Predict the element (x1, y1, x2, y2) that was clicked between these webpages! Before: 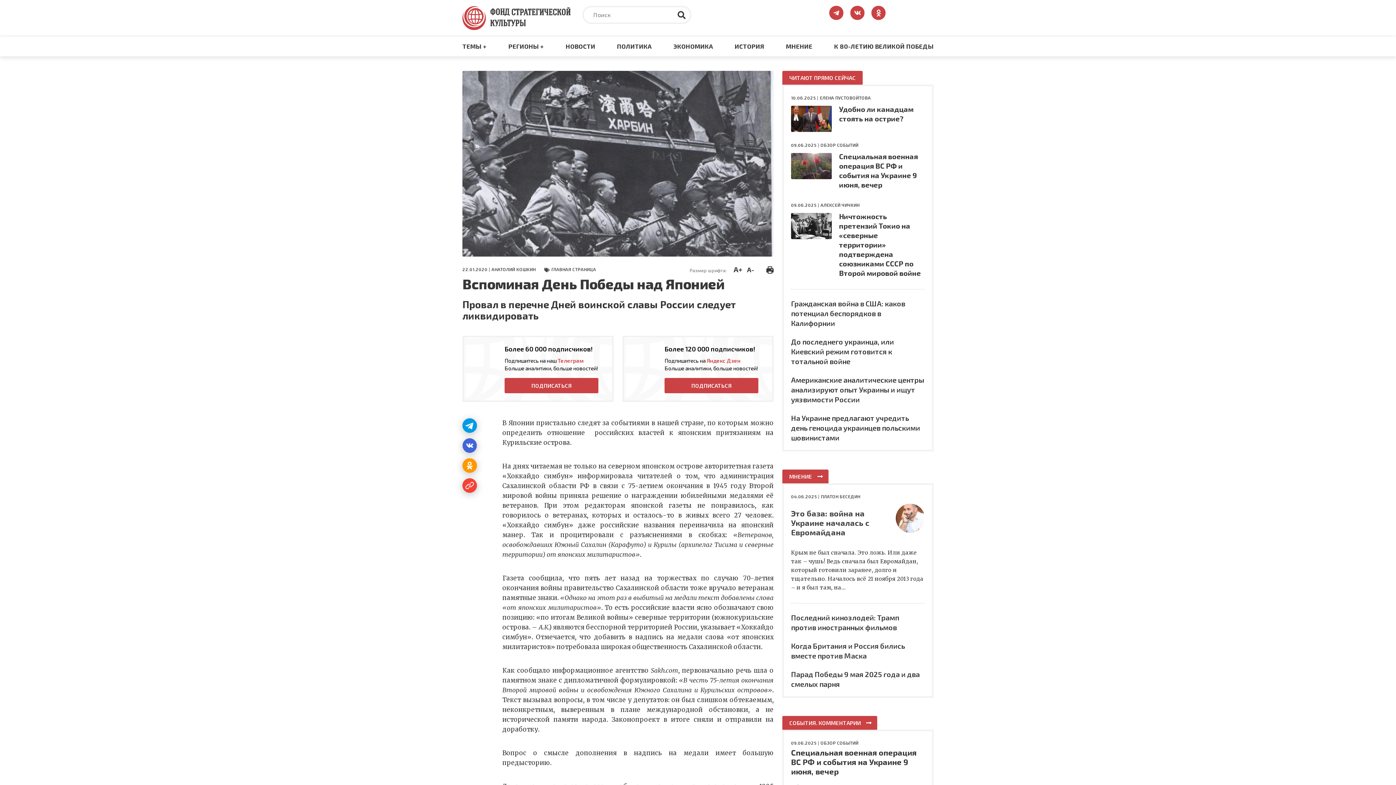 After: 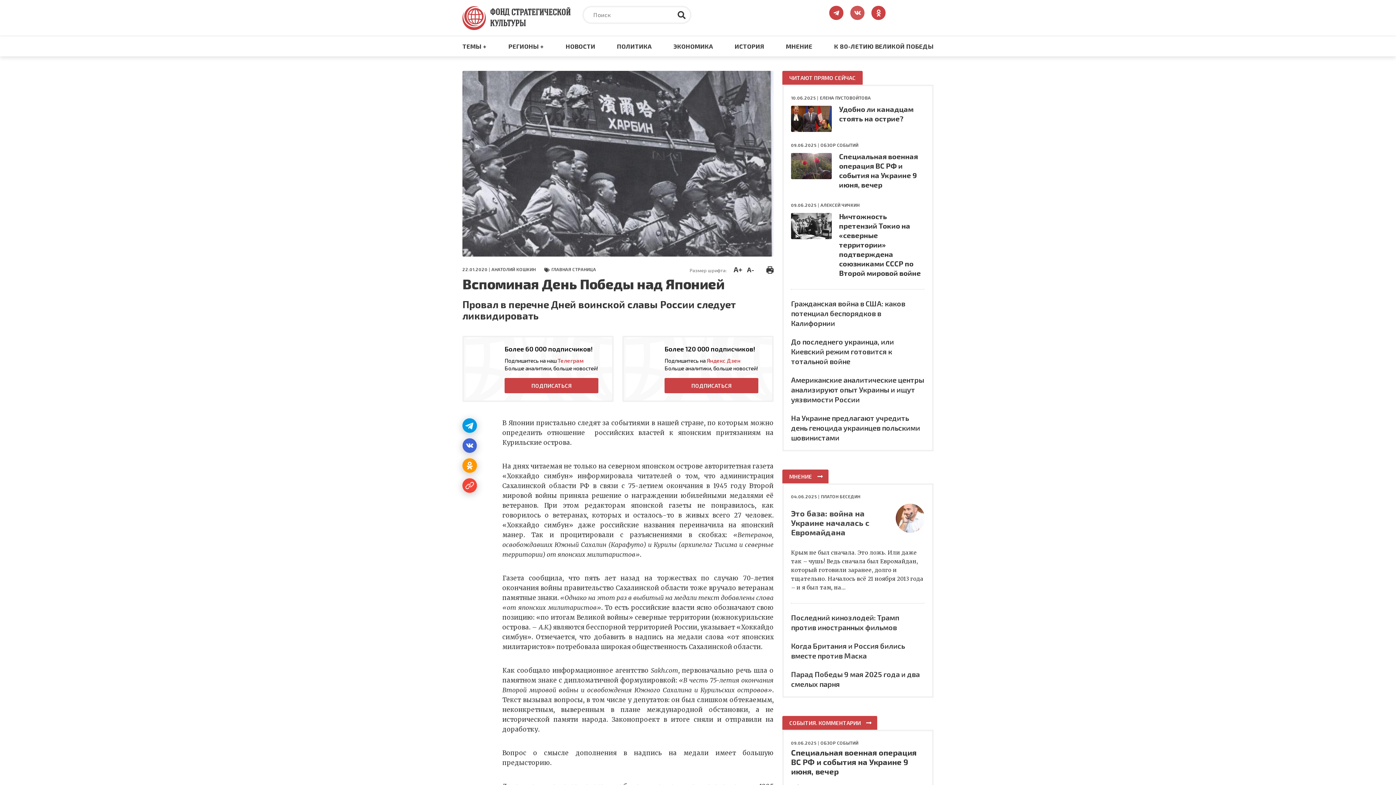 Action: bbox: (850, 5, 864, 20)